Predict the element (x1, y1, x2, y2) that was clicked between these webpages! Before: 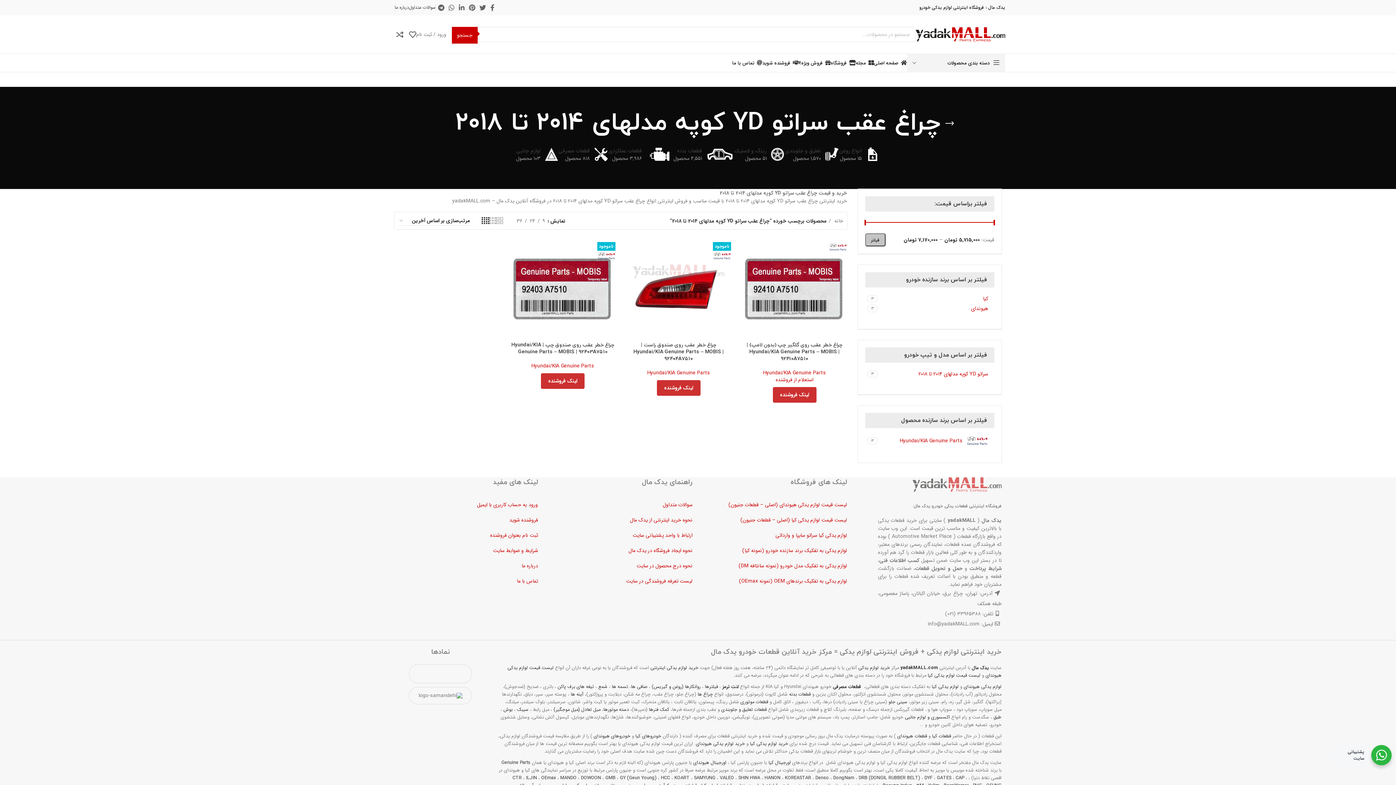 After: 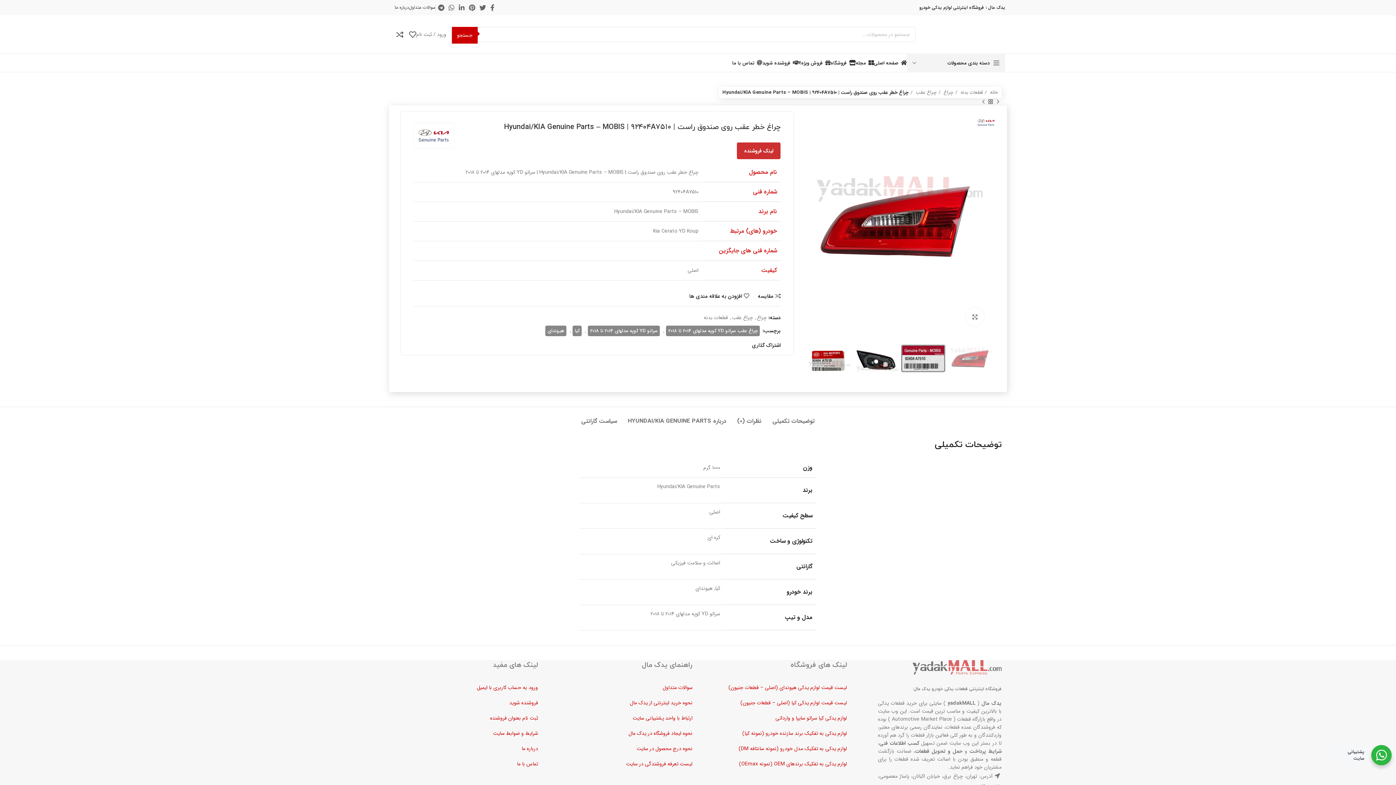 Action: label: چراغ خطر عقب روی صندوق راست | Hyundai/KIA Genuine Parts – MOBIS | 92404A7510 bbox: (633, 341, 724, 362)